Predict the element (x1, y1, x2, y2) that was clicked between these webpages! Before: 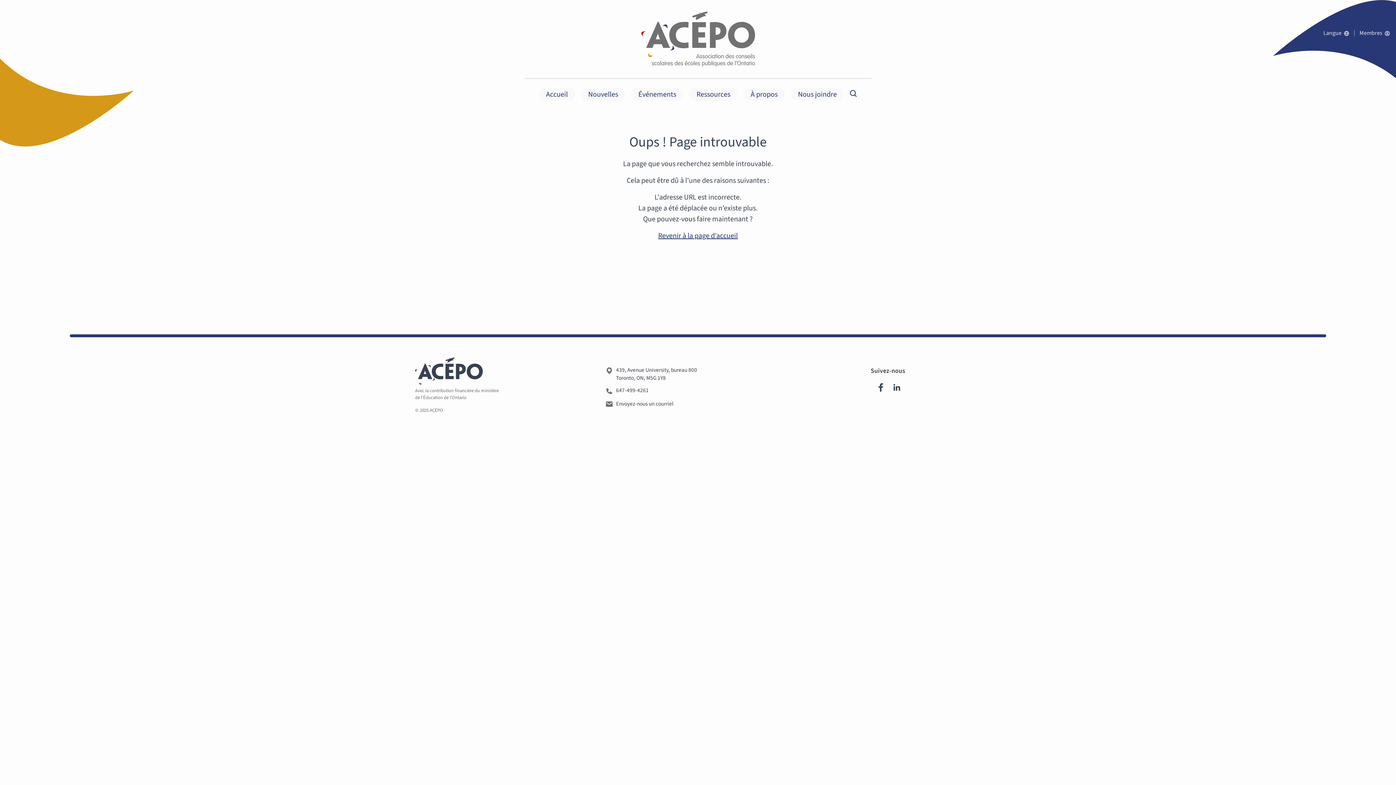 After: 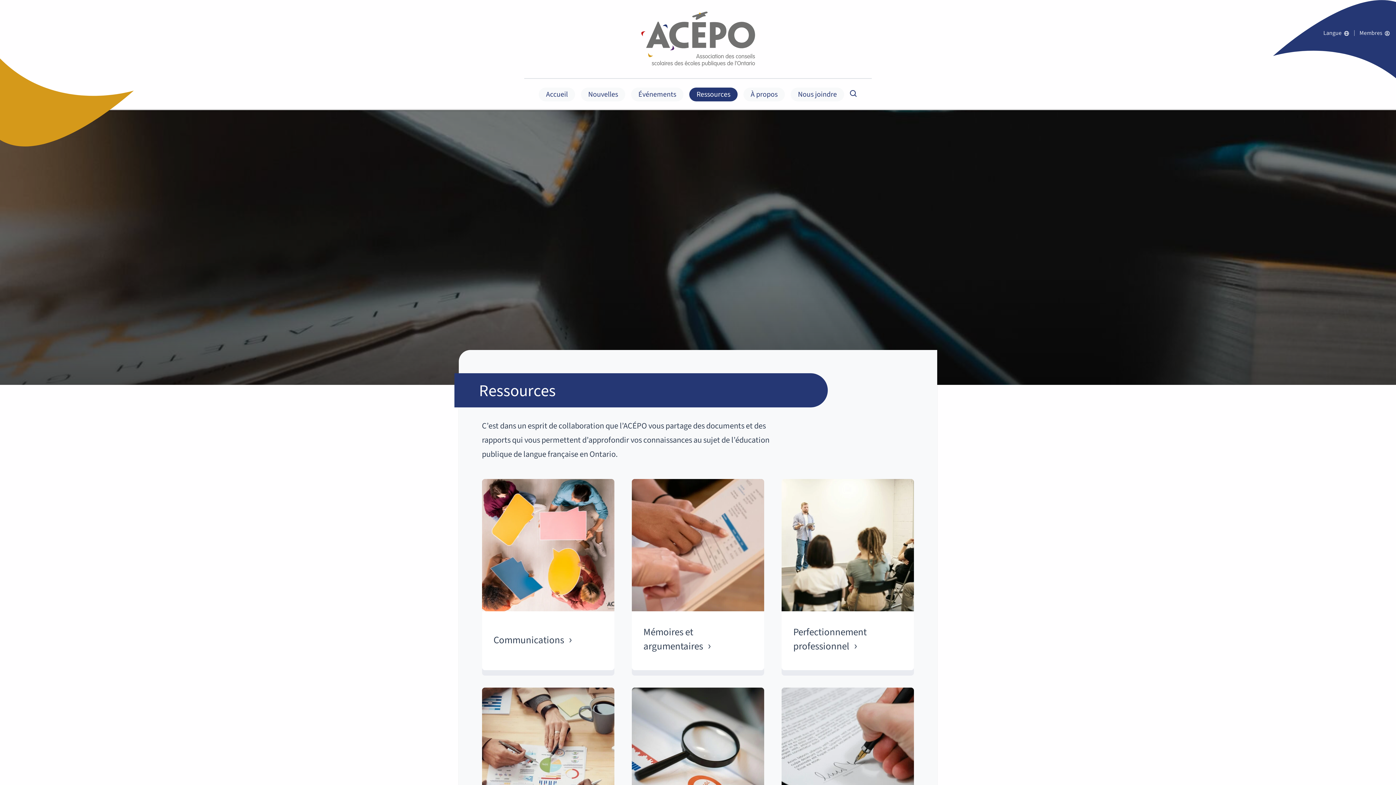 Action: label: Ressources bbox: (689, 87, 737, 101)